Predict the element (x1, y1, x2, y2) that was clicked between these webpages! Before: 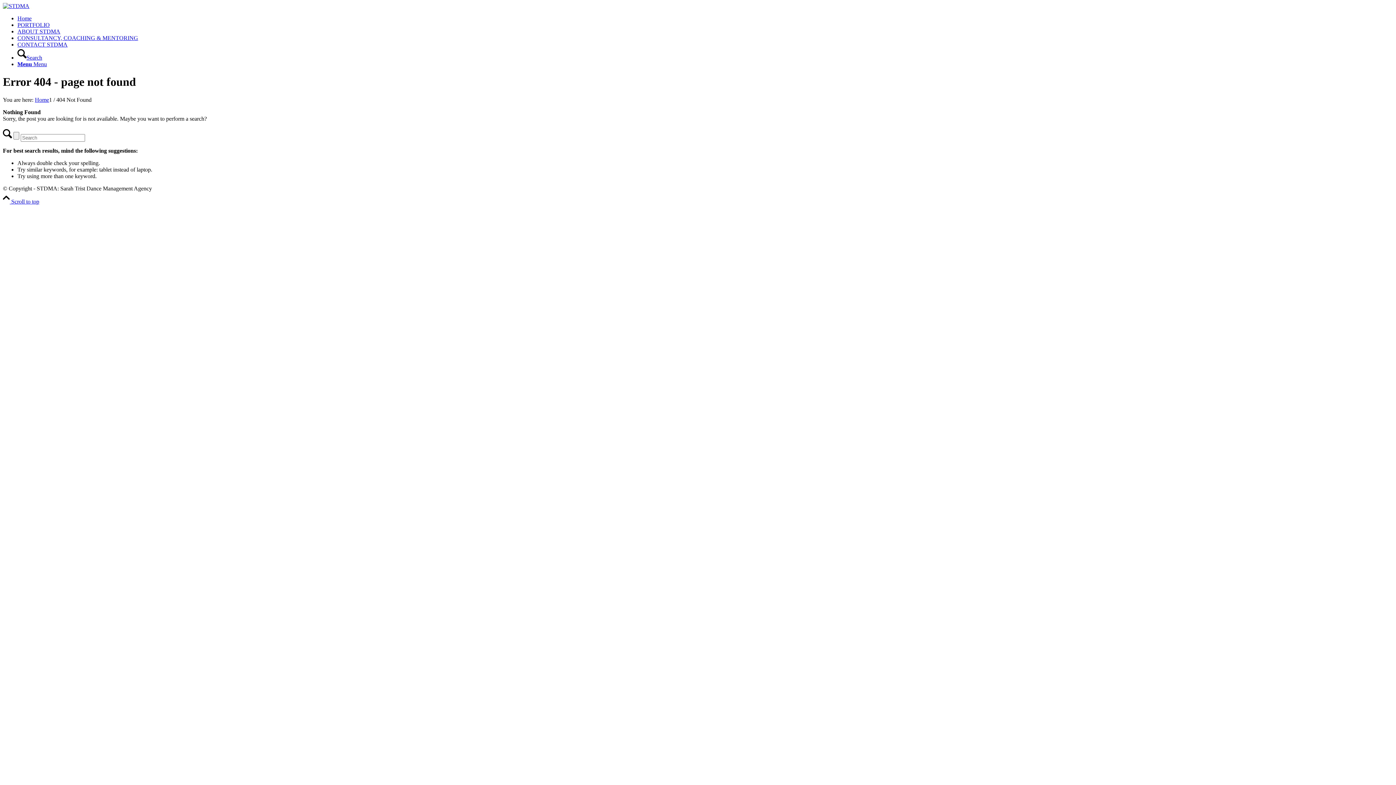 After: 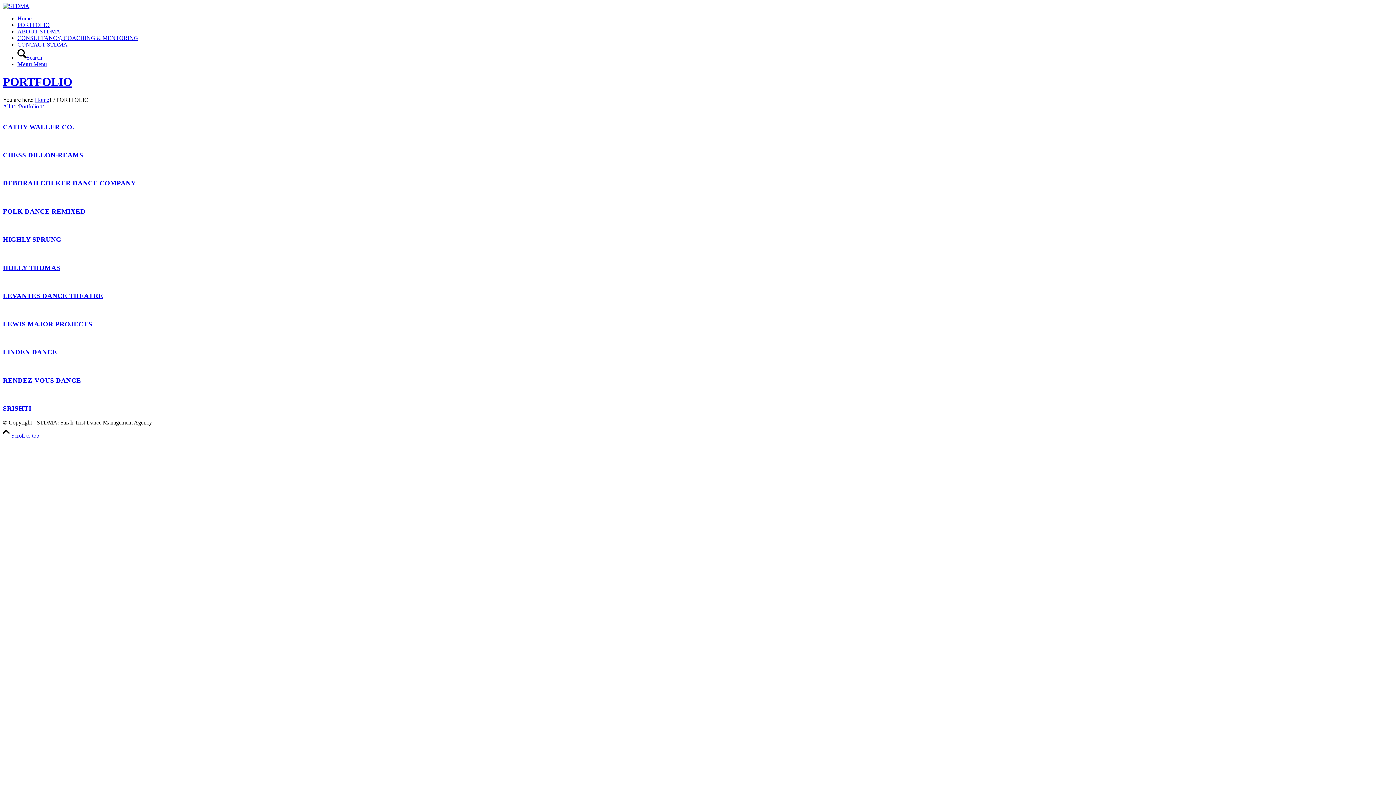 Action: label: PORTFOLIO bbox: (17, 21, 49, 28)